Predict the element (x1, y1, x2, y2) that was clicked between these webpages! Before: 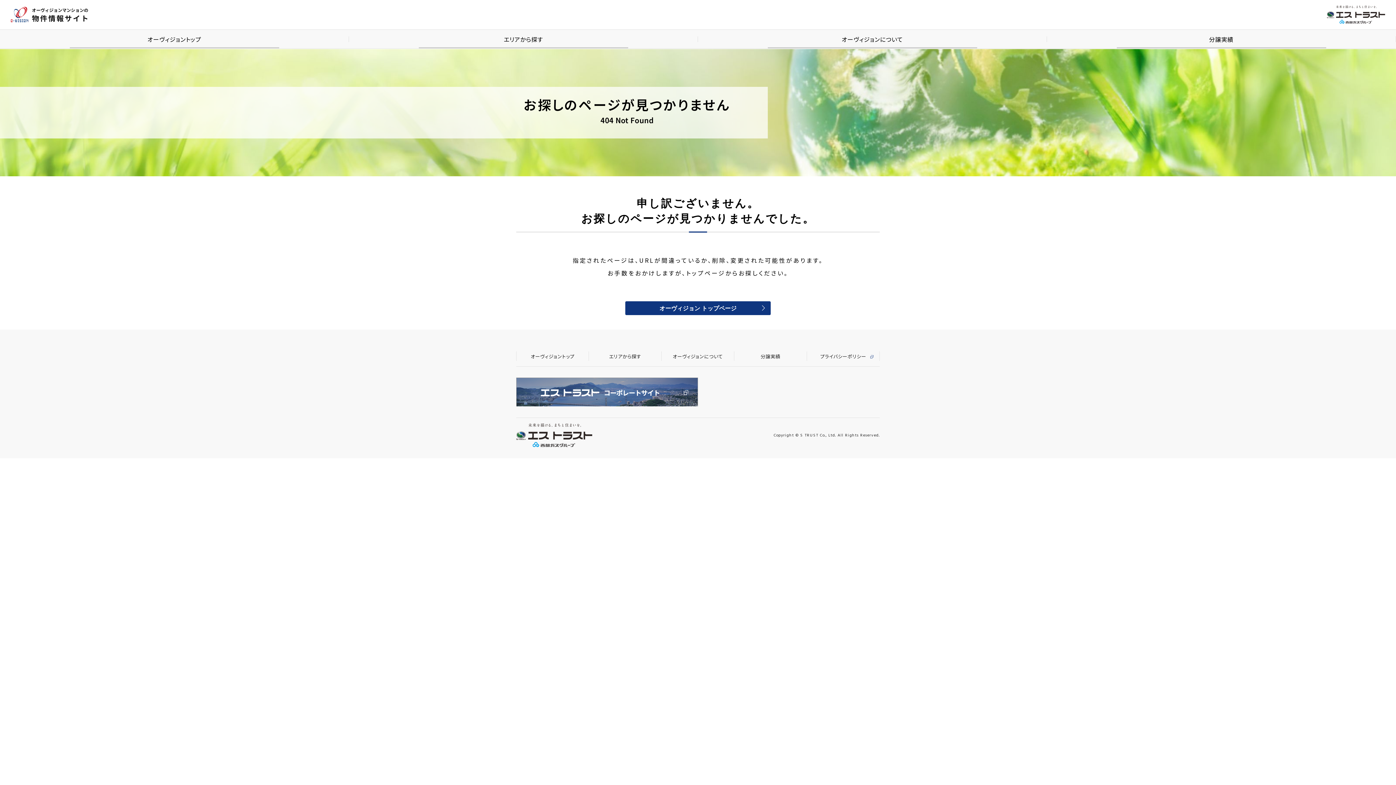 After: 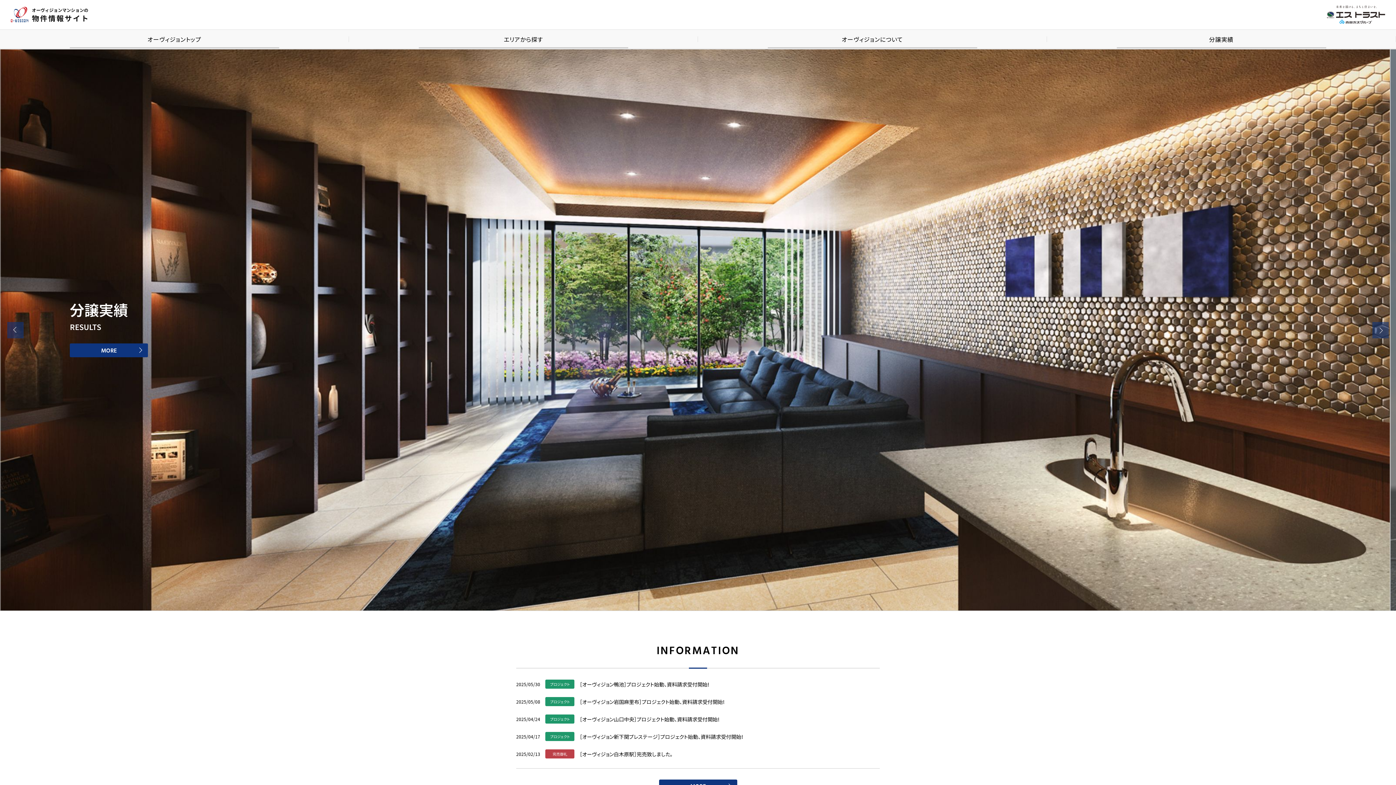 Action: label: オーヴィジョントップ bbox: (0, 29, 349, 48)